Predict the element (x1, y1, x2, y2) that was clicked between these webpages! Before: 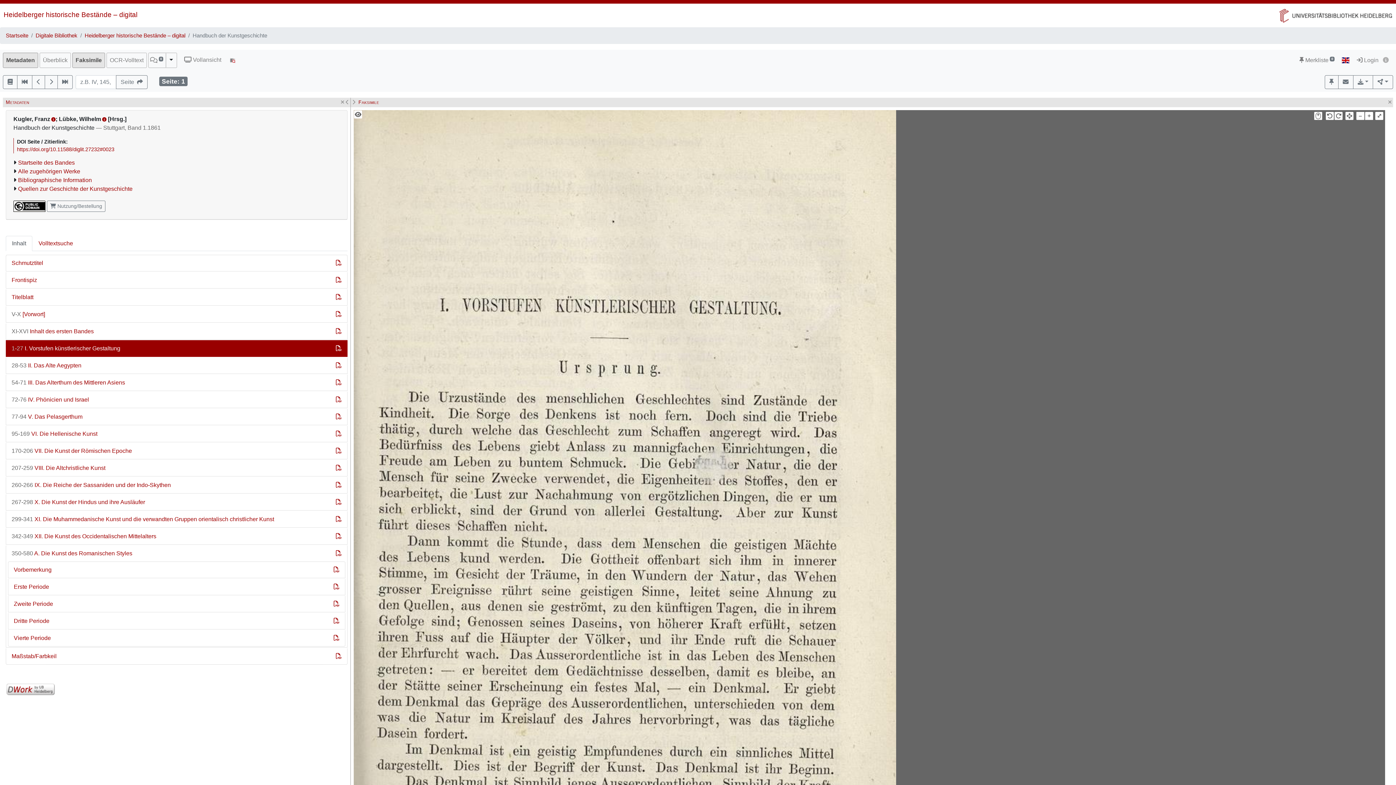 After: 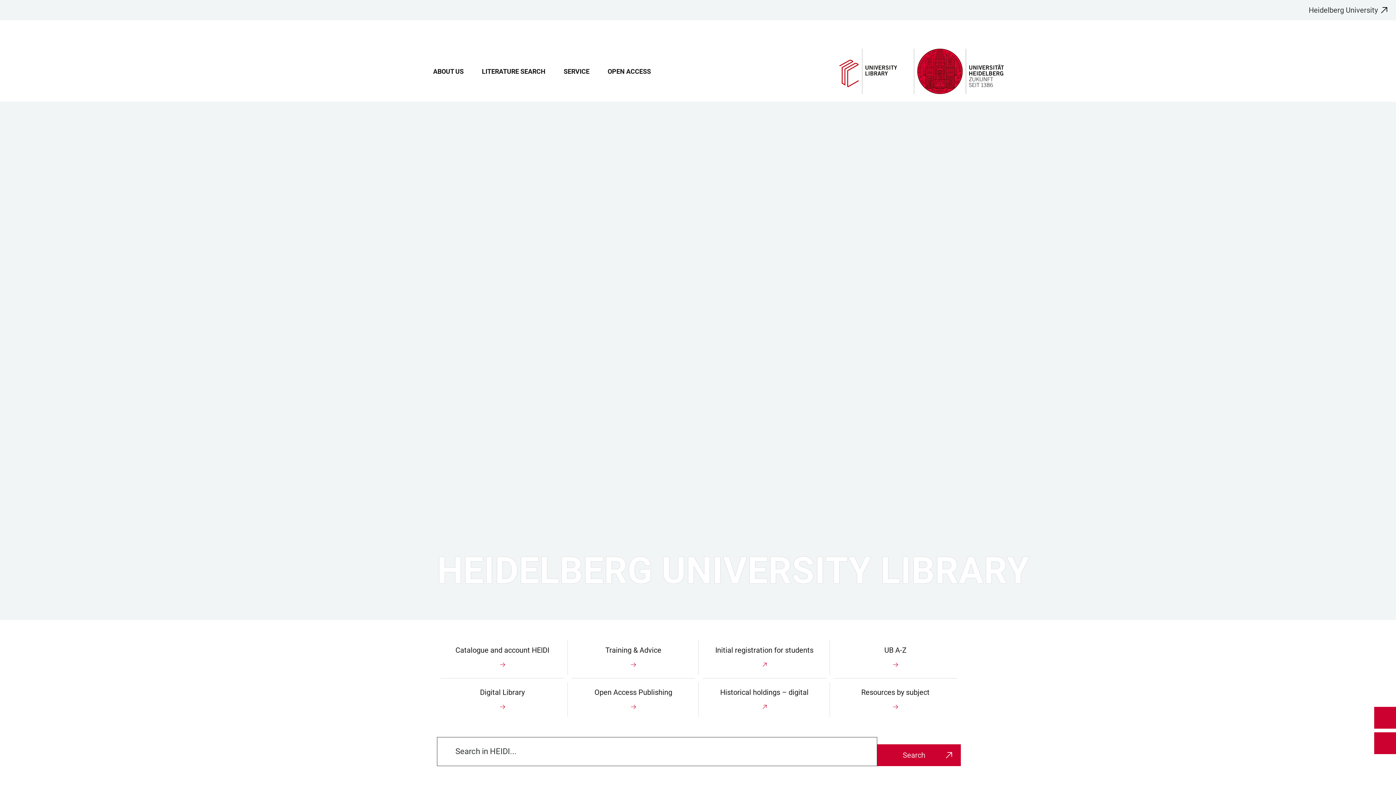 Action: bbox: (1271, 11, 1392, 18)